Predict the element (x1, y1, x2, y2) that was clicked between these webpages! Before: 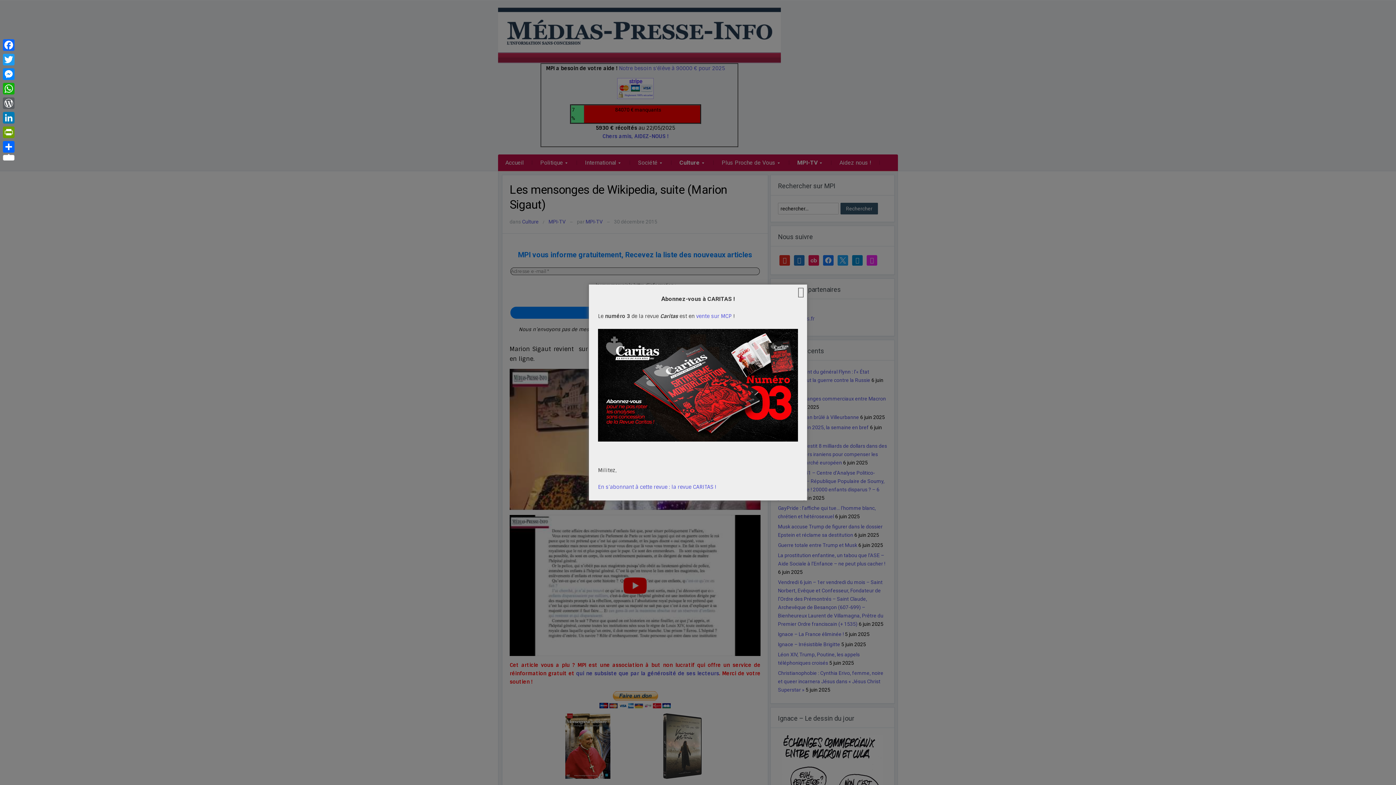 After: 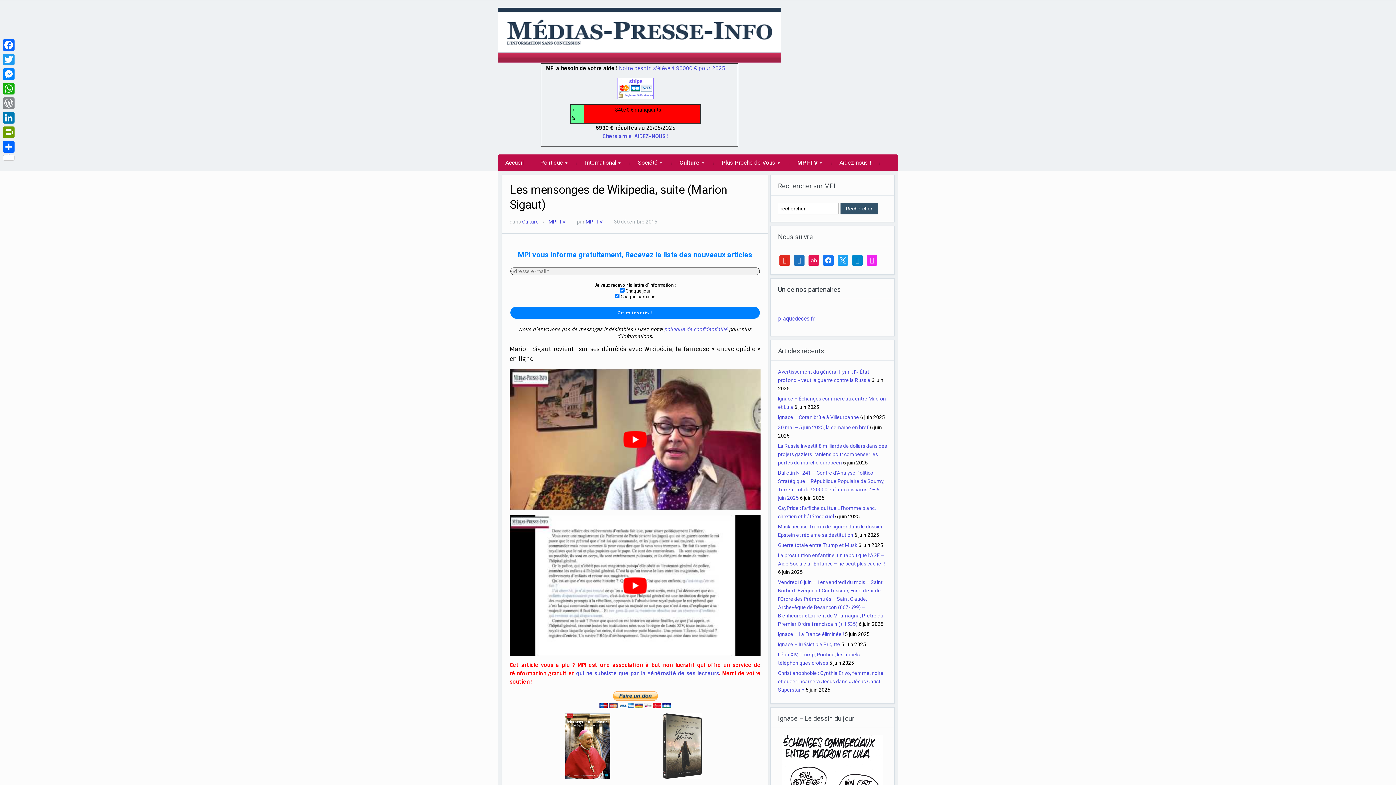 Action: label: WordPress bbox: (1, 96, 16, 110)